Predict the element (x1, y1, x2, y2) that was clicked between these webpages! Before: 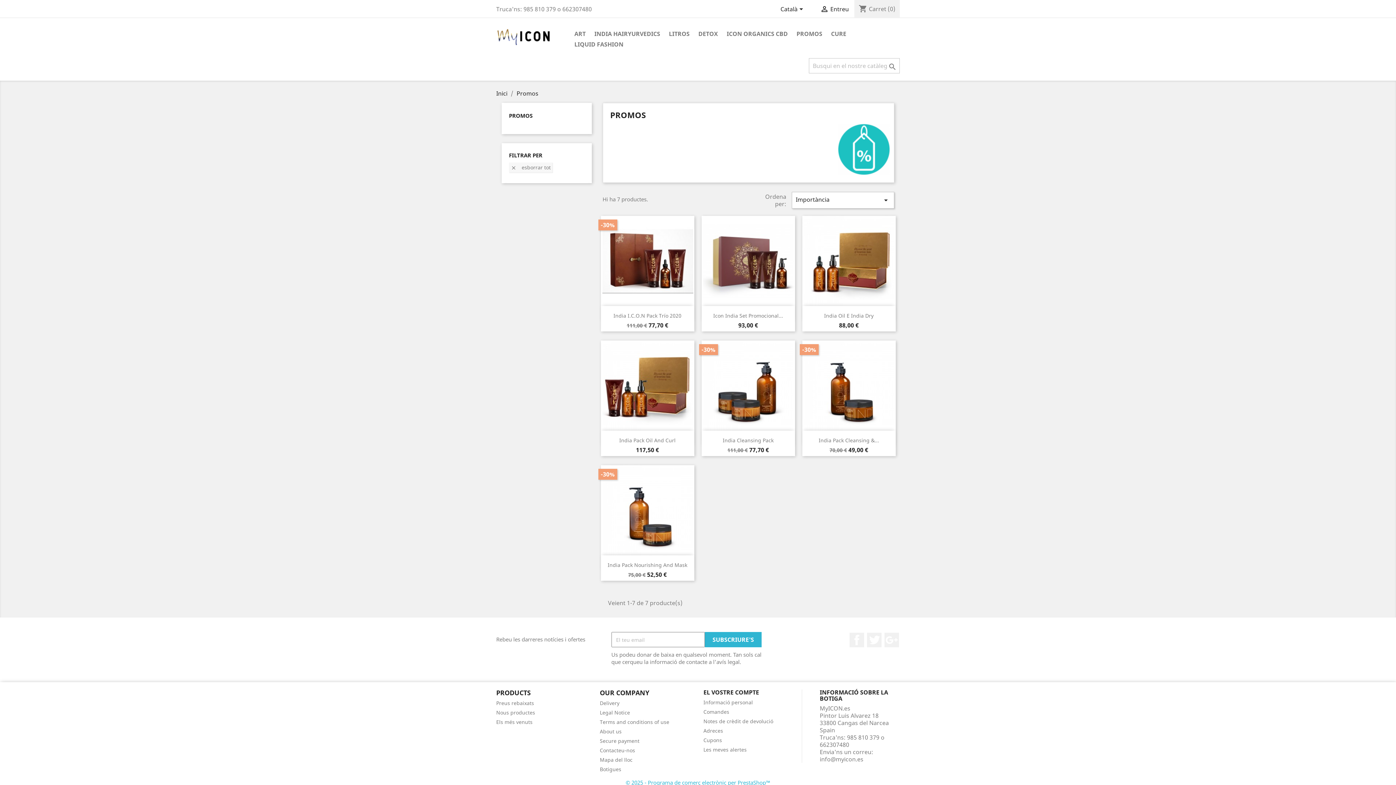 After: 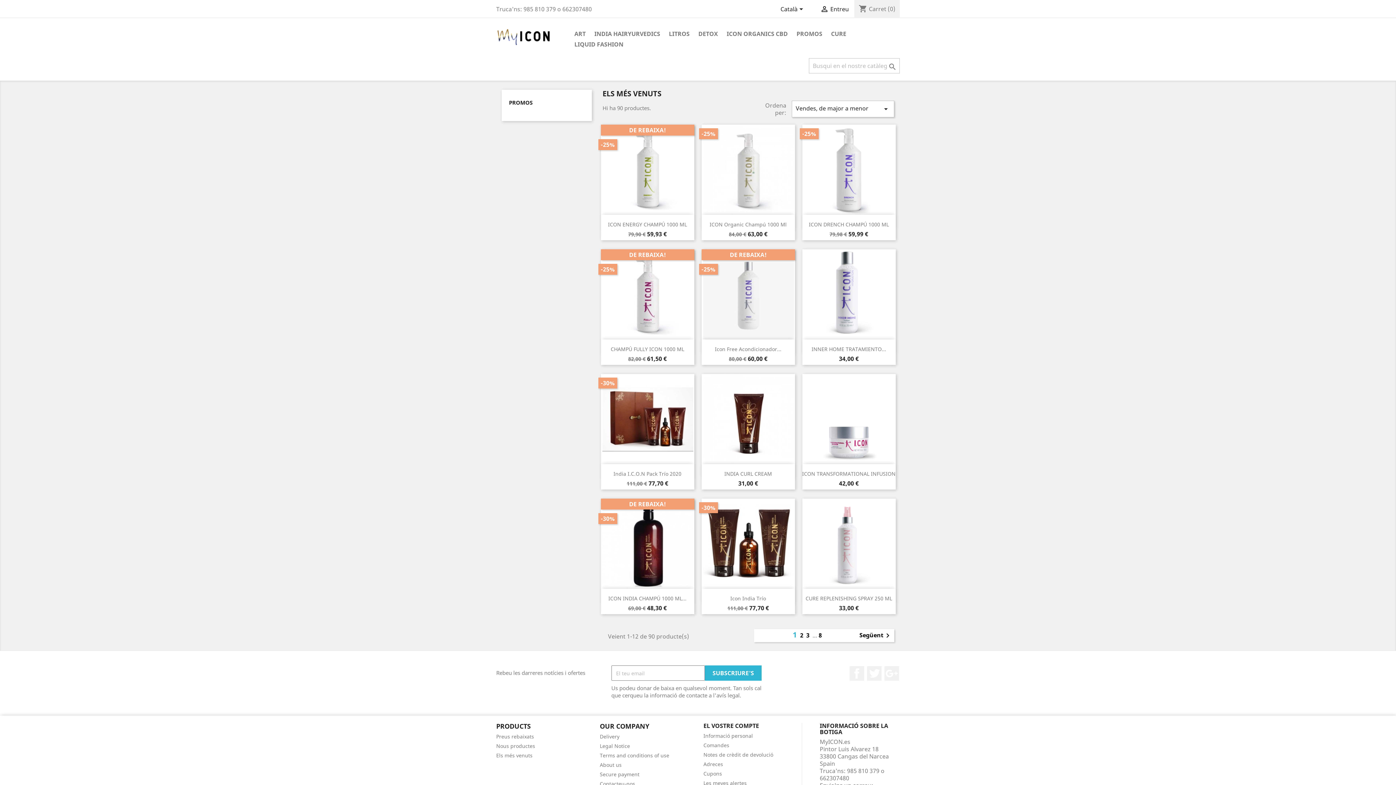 Action: label: Els més venuts bbox: (496, 718, 532, 725)